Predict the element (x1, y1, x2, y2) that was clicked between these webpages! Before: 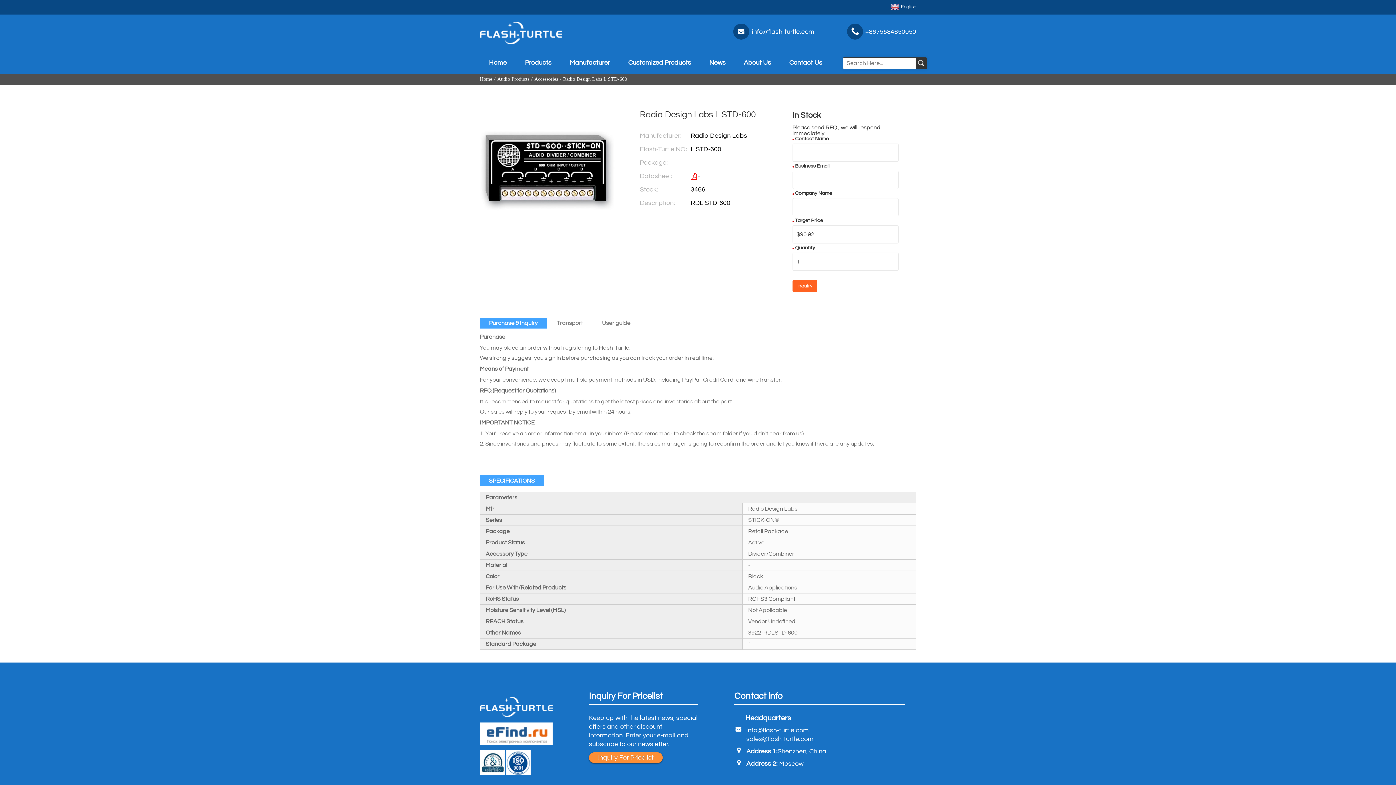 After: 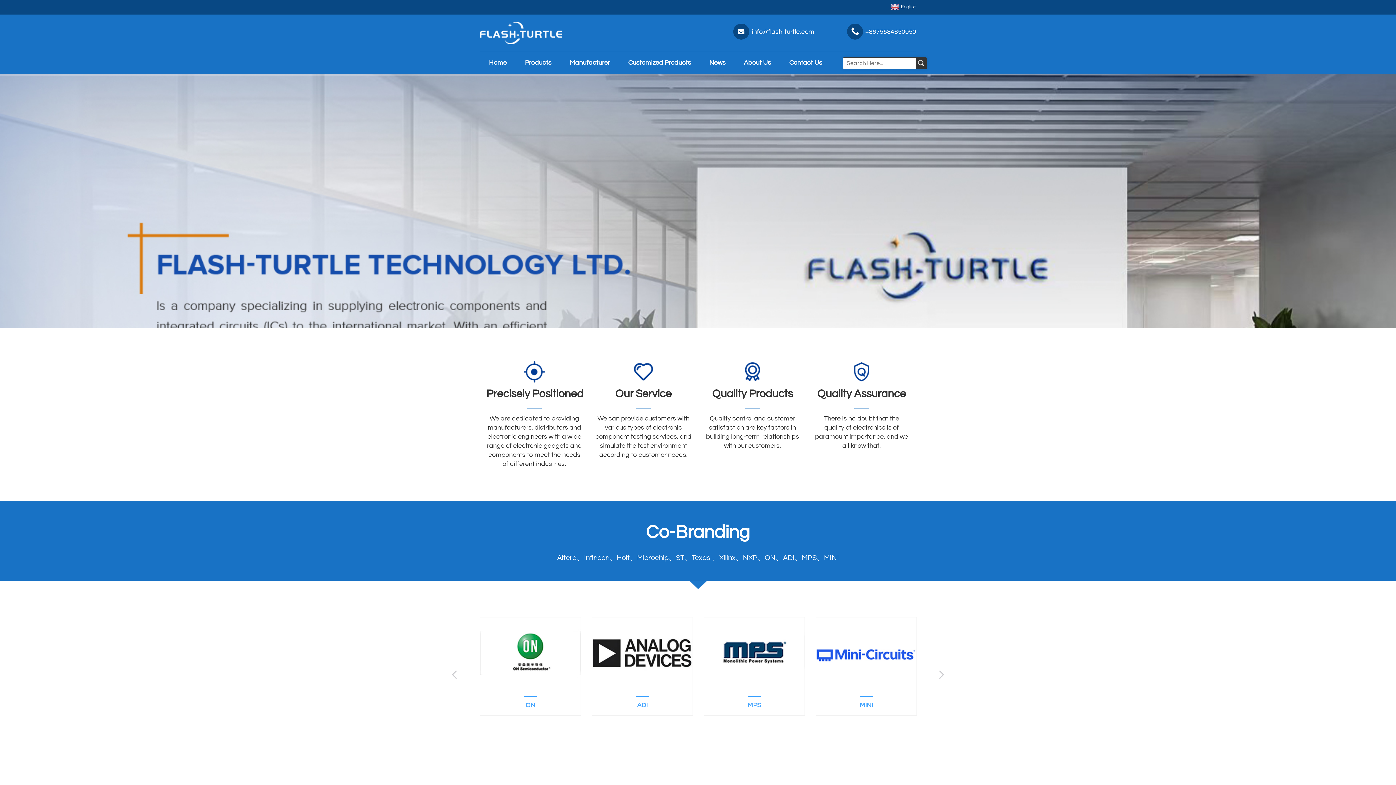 Action: bbox: (889, 4, 916, 10) label: English